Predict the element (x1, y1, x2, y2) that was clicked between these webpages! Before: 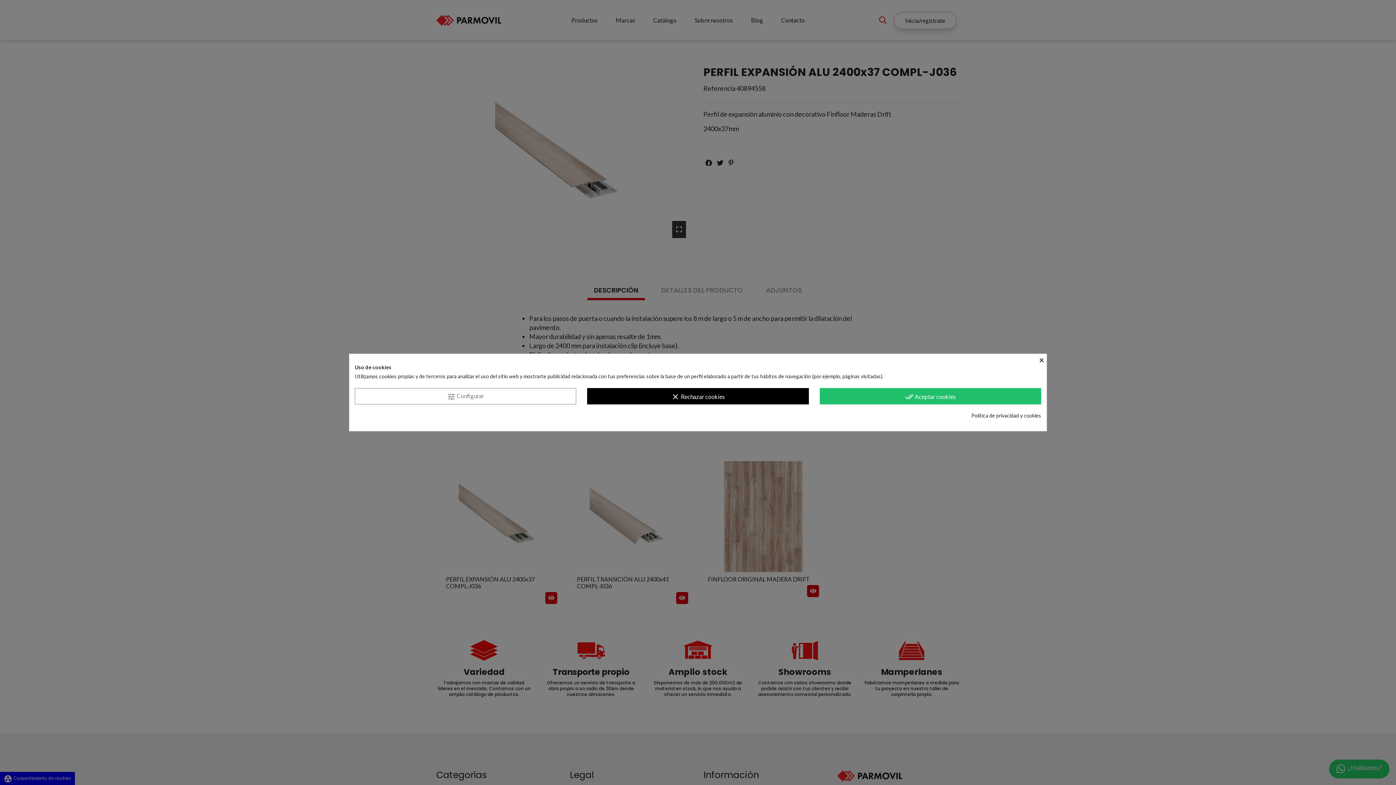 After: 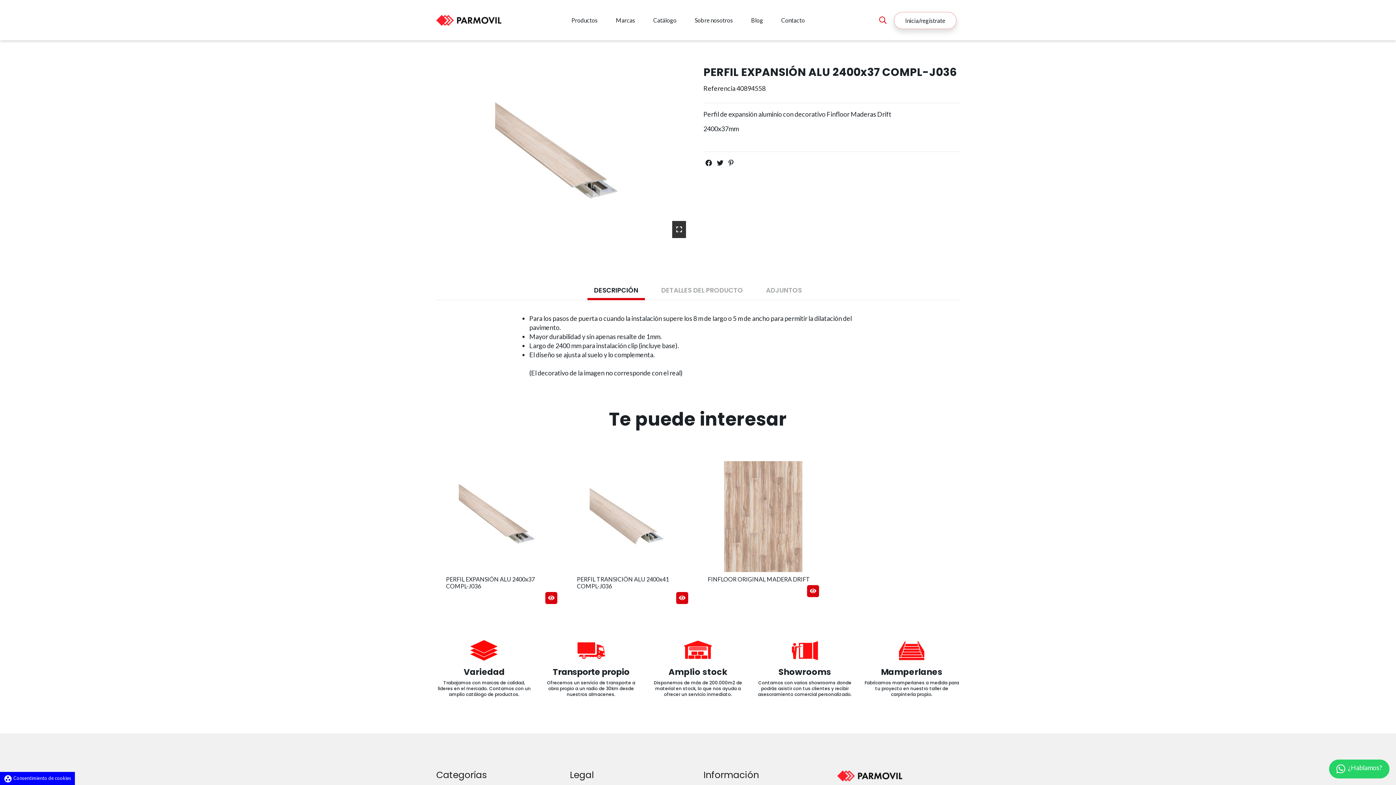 Action: bbox: (587, 388, 808, 404) label: clear Rechazar cookies